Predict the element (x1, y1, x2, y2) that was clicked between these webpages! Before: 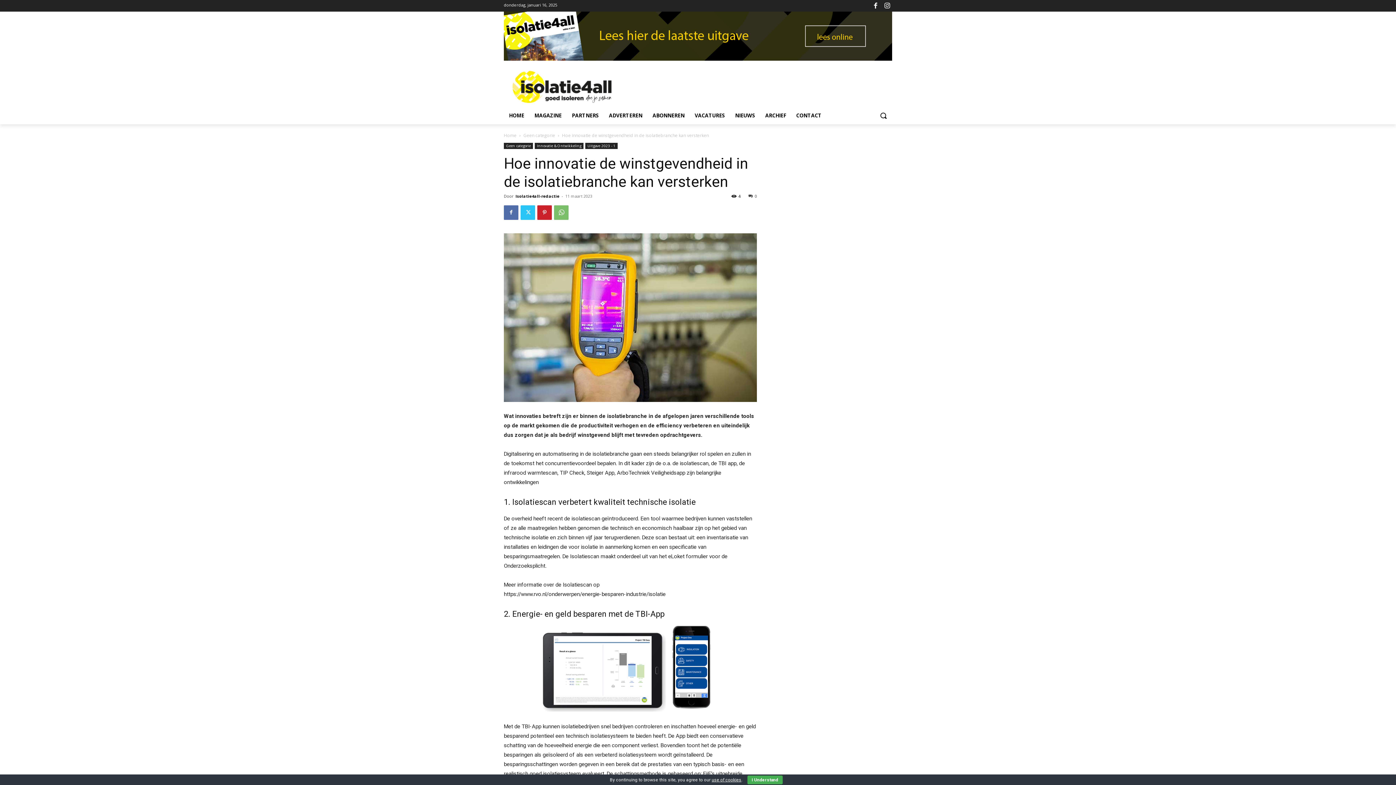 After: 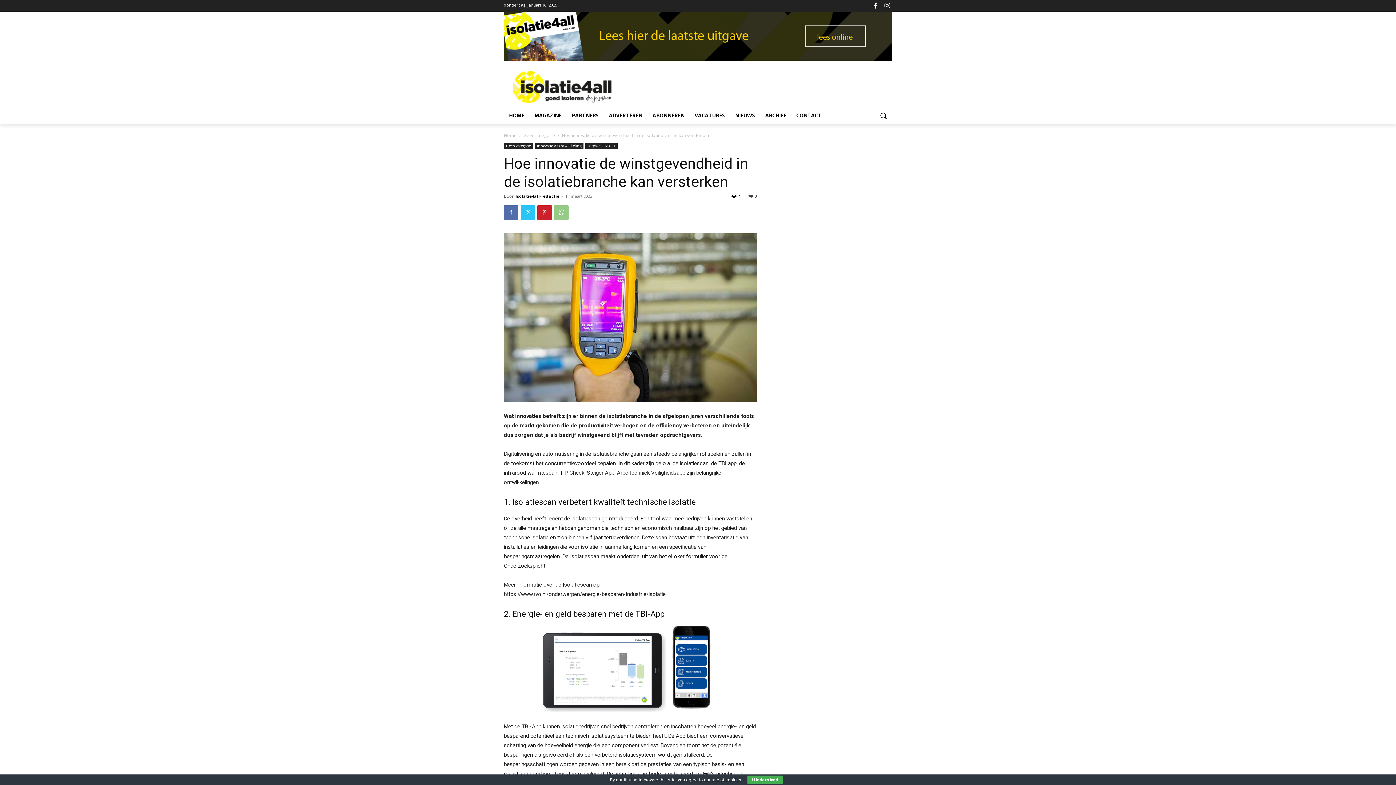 Action: bbox: (554, 205, 568, 219)